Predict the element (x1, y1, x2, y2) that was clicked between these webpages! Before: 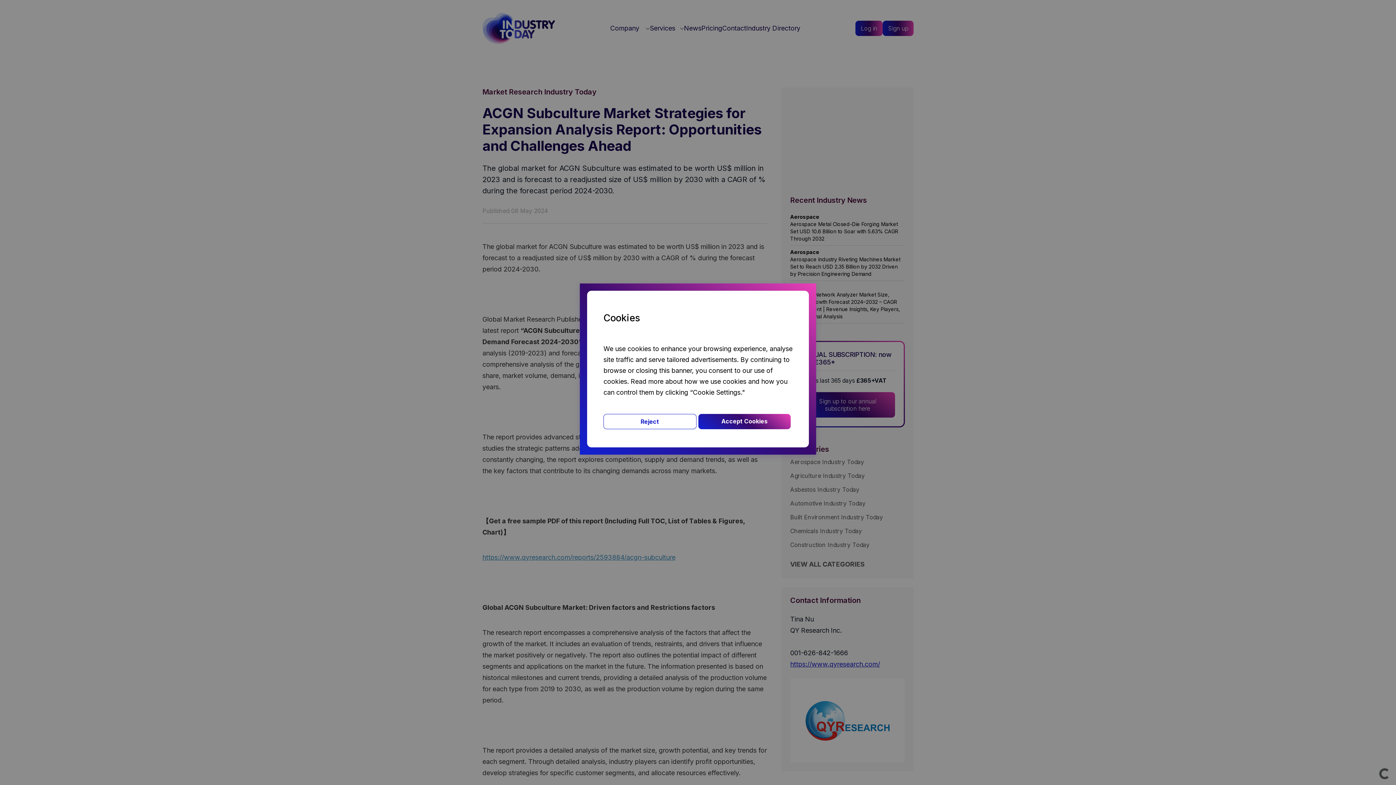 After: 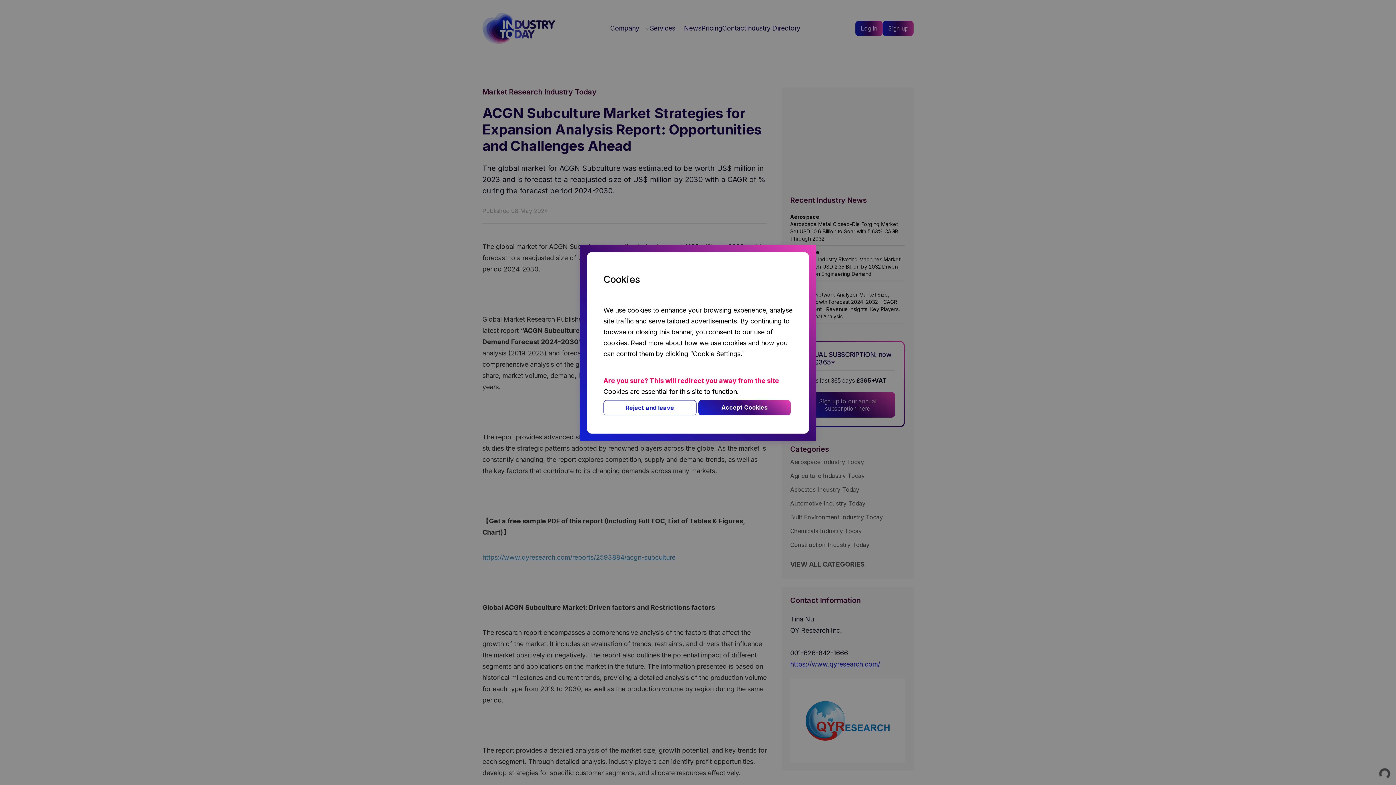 Action: label: Reject bbox: (603, 414, 696, 429)